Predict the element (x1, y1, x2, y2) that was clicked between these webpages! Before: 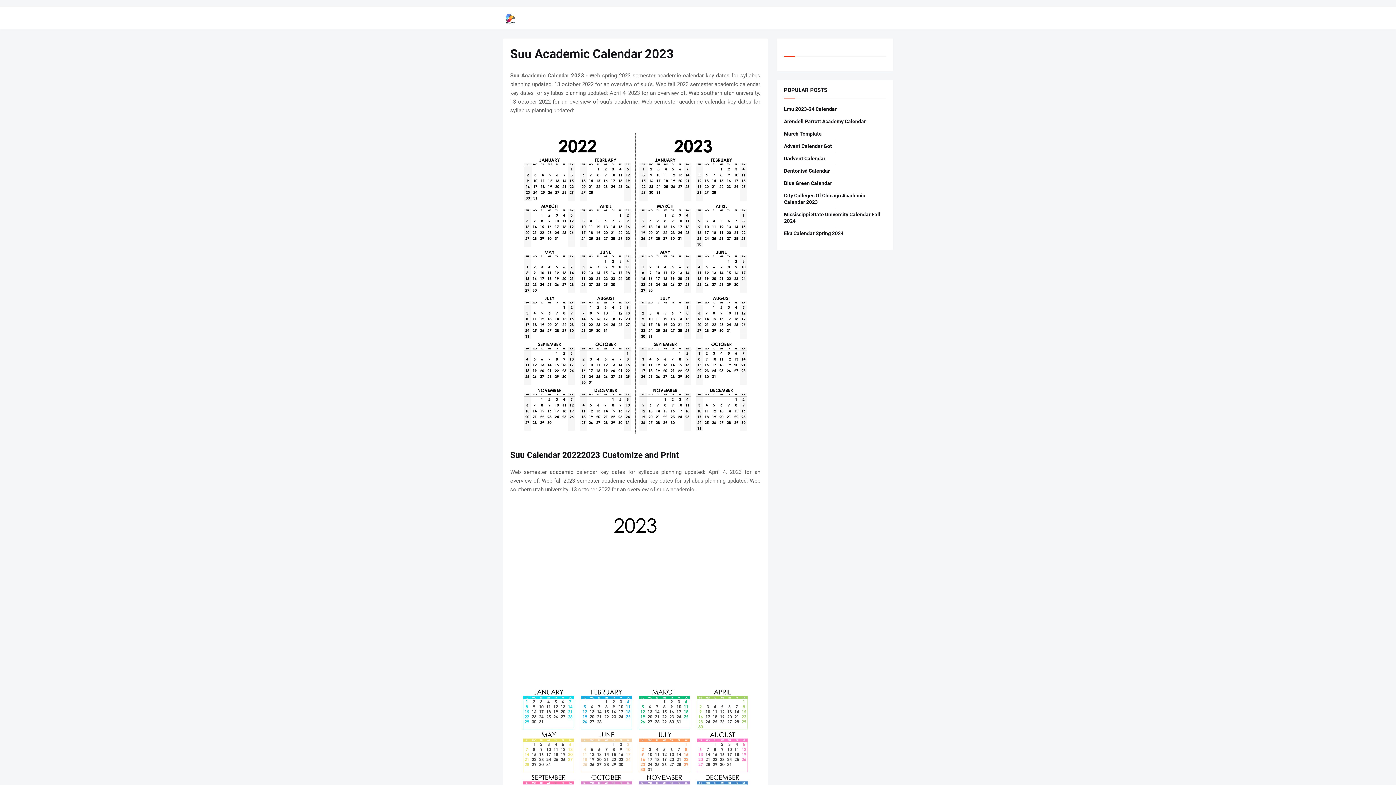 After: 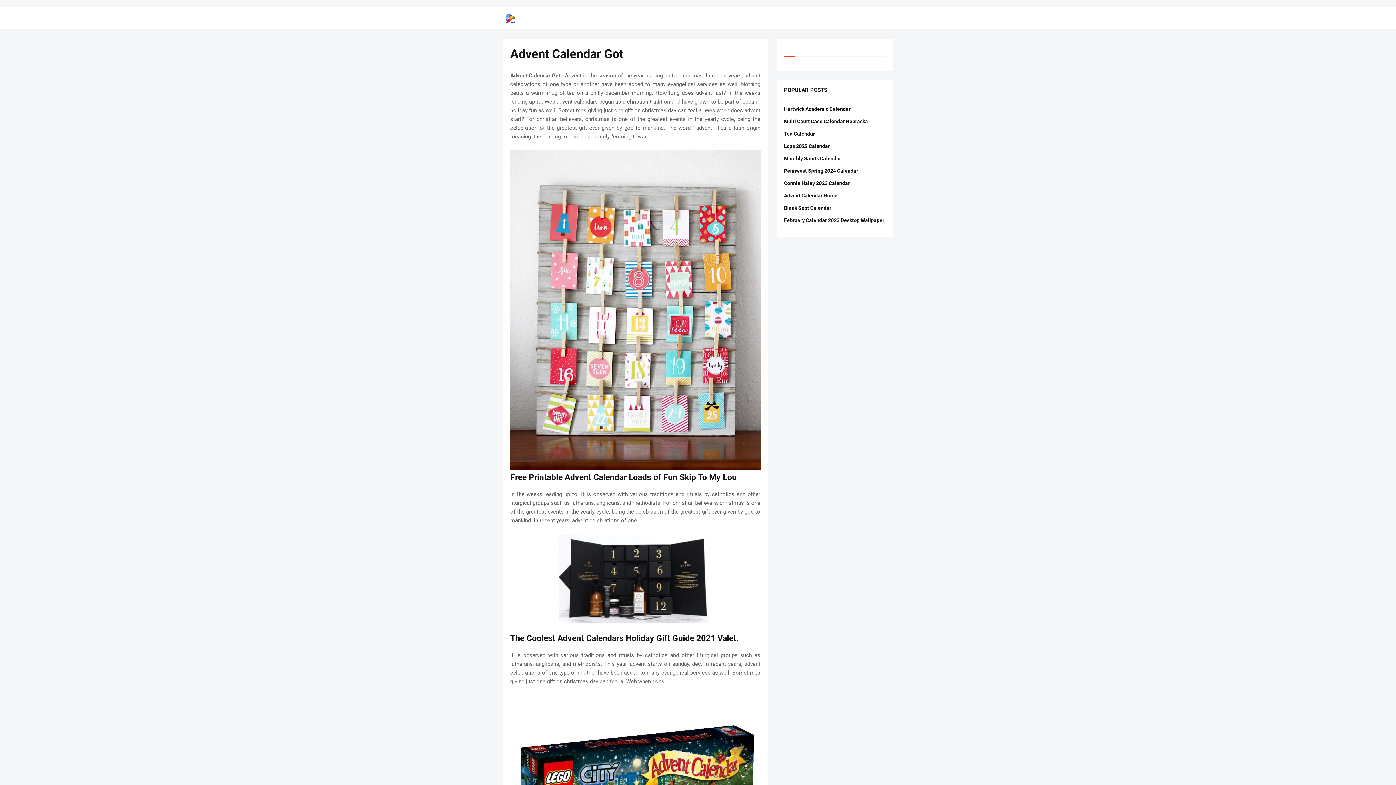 Action: label: Advent Calendar Got bbox: (784, 142, 886, 149)